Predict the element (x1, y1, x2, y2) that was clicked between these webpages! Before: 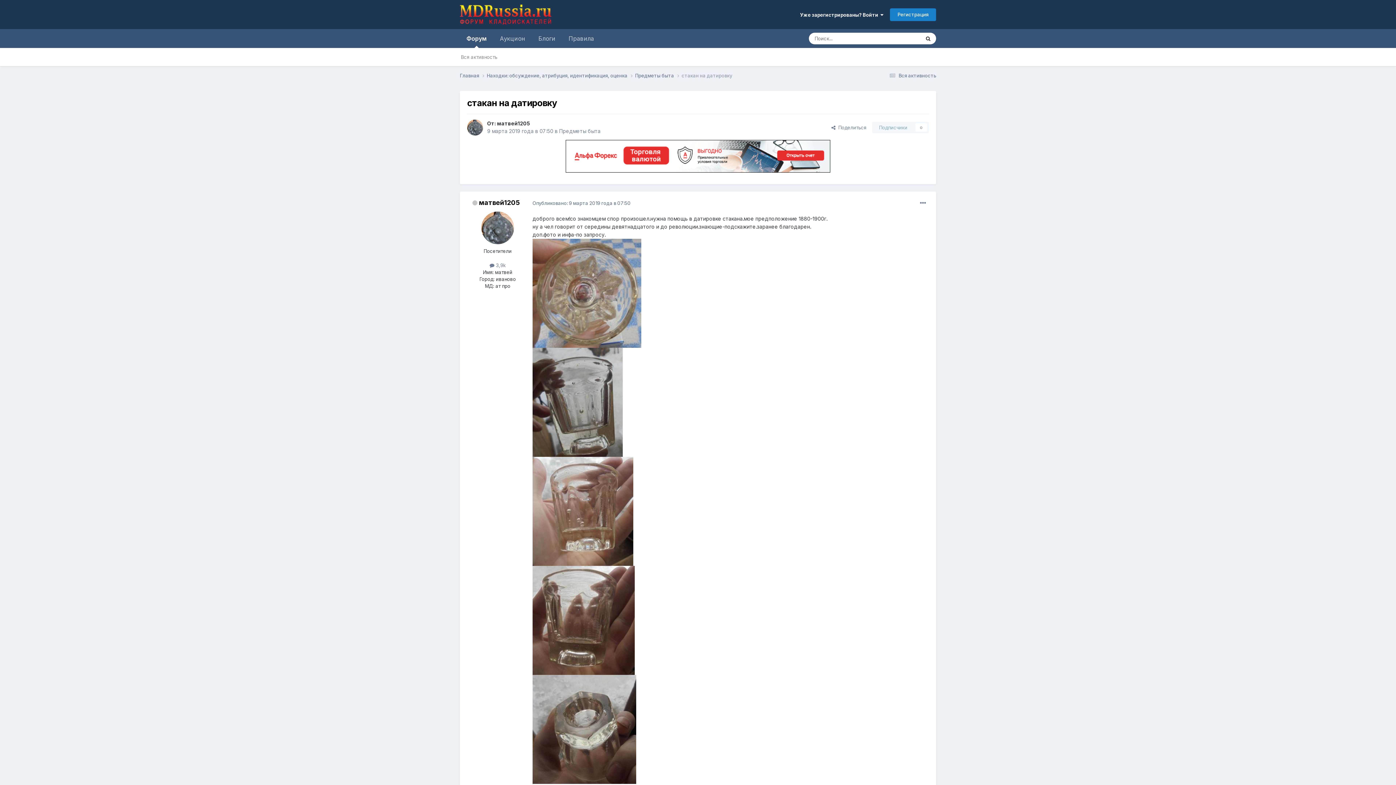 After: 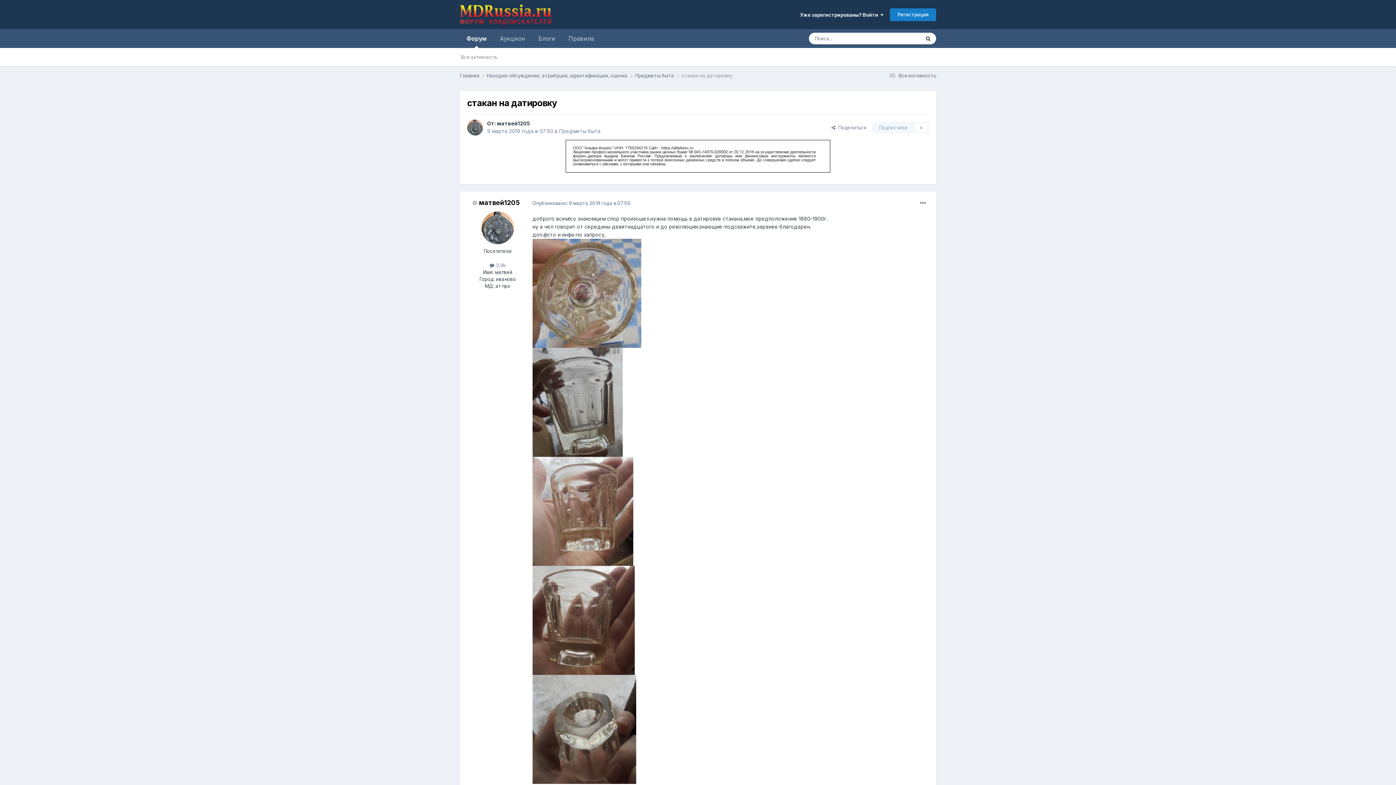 Action: bbox: (565, 152, 830, 158)